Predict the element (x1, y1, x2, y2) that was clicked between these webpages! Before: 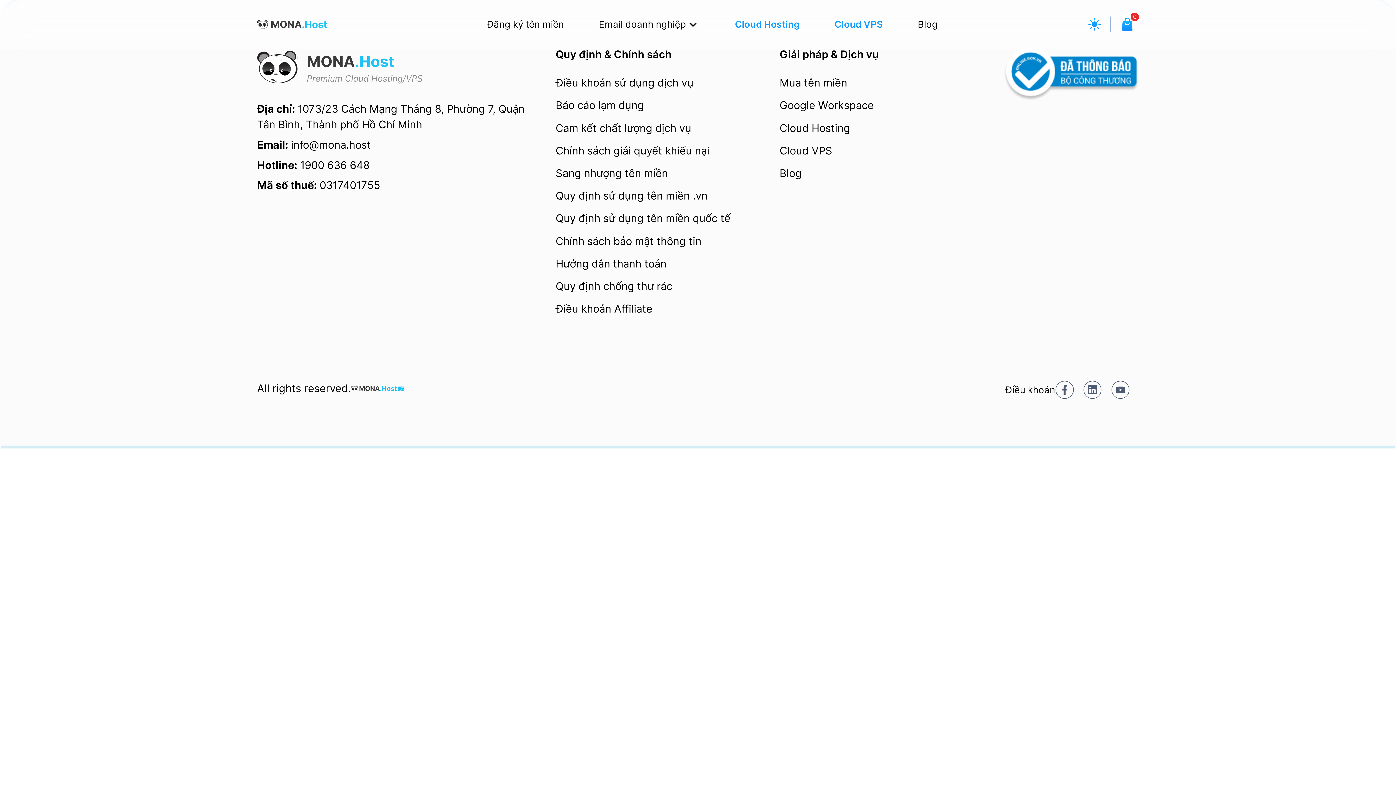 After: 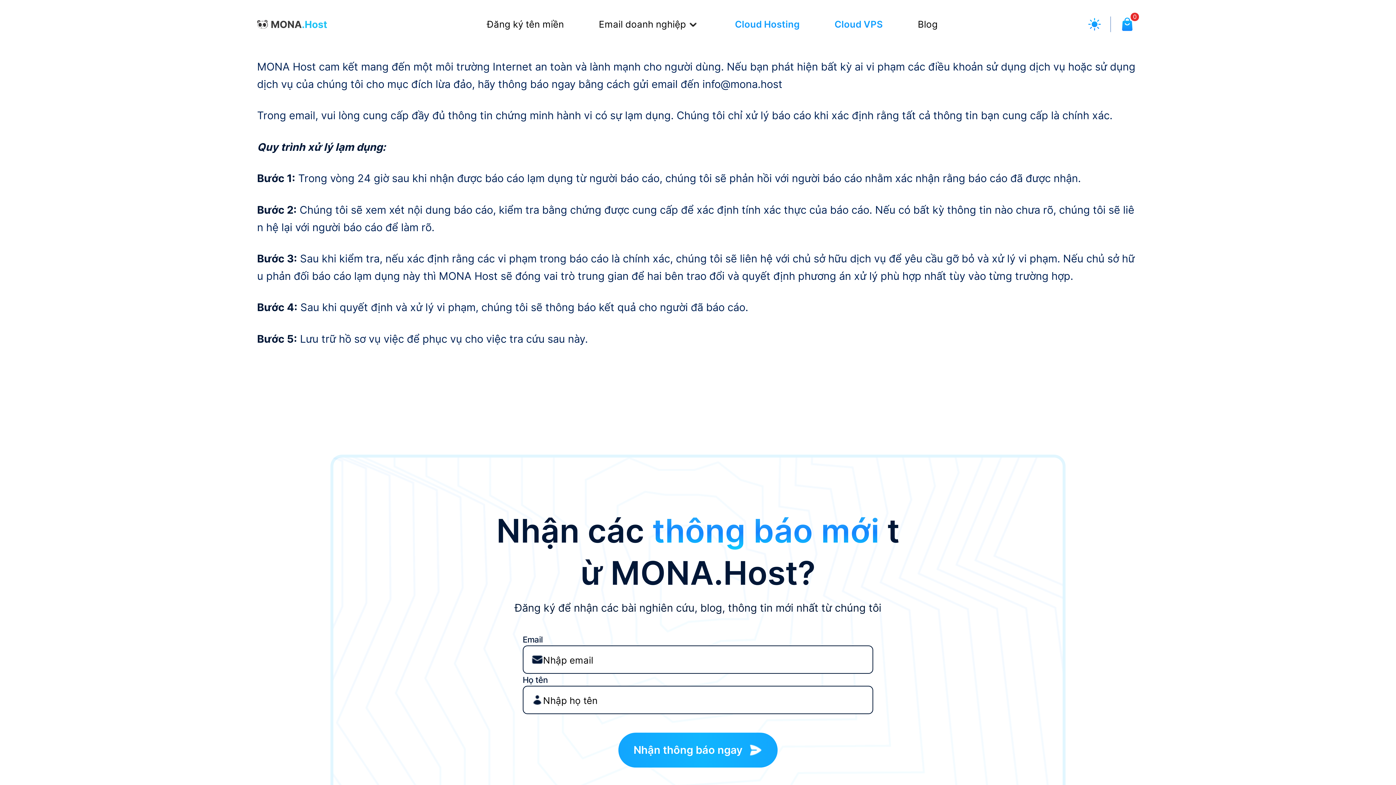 Action: bbox: (555, 94, 765, 116) label: Báo cáo lạm dụng